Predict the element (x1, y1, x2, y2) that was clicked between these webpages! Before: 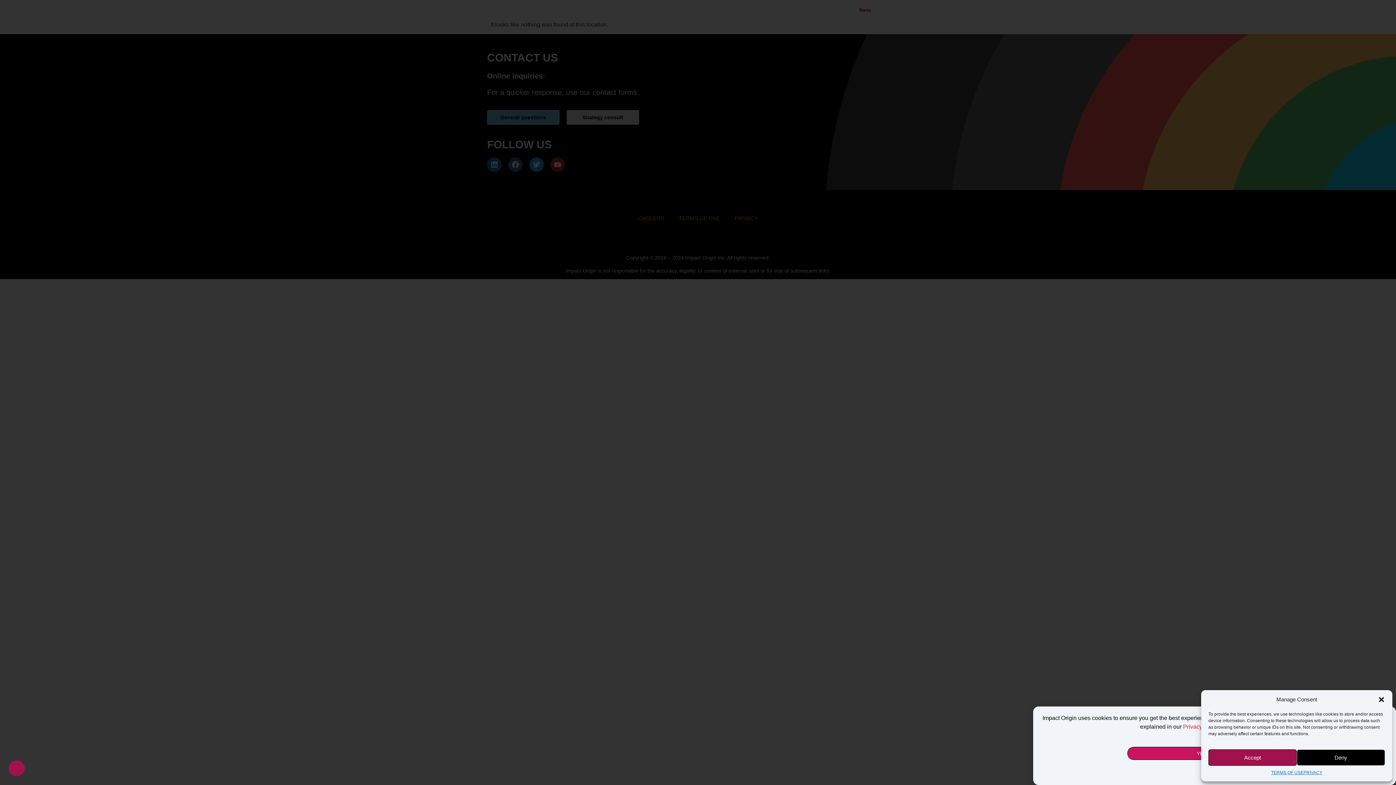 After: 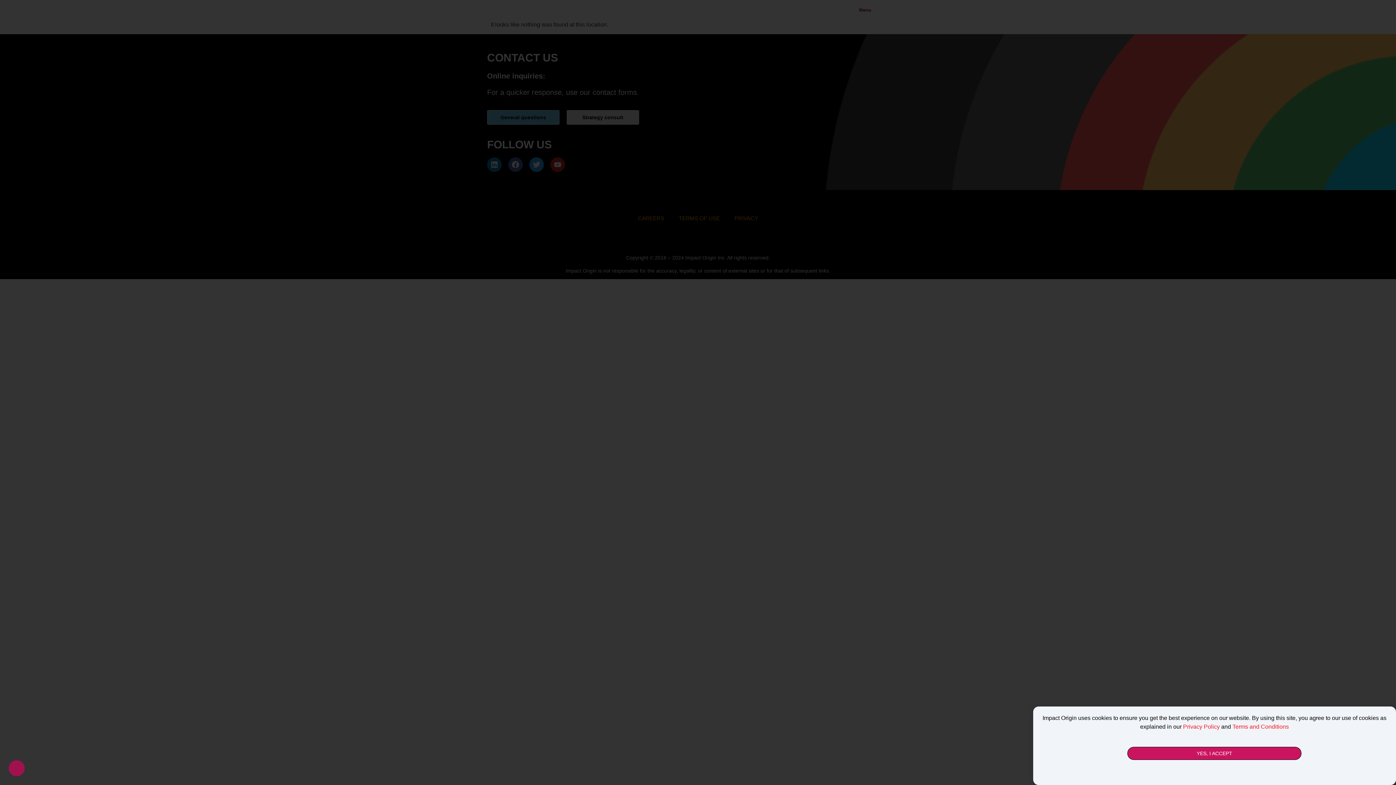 Action: bbox: (1297, 749, 1385, 766) label: Deny